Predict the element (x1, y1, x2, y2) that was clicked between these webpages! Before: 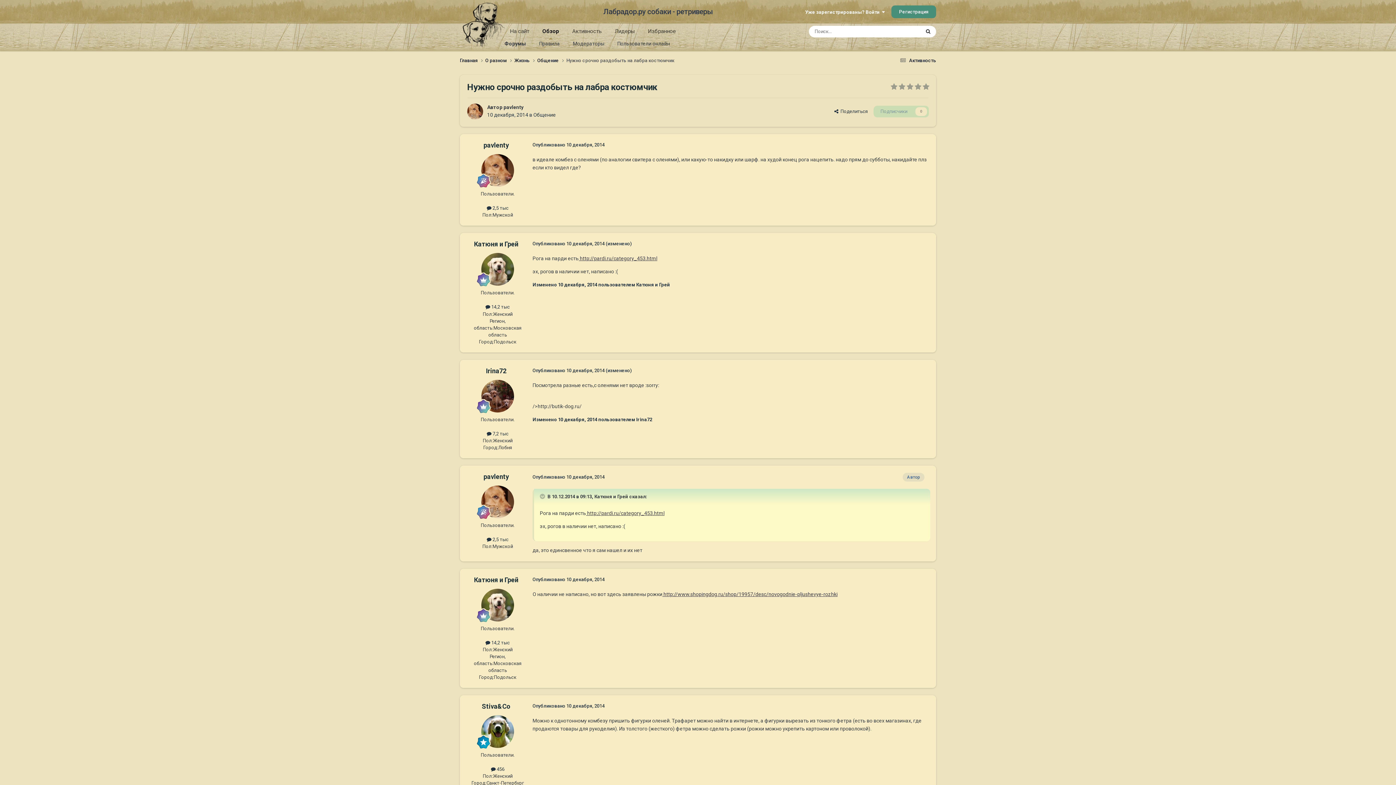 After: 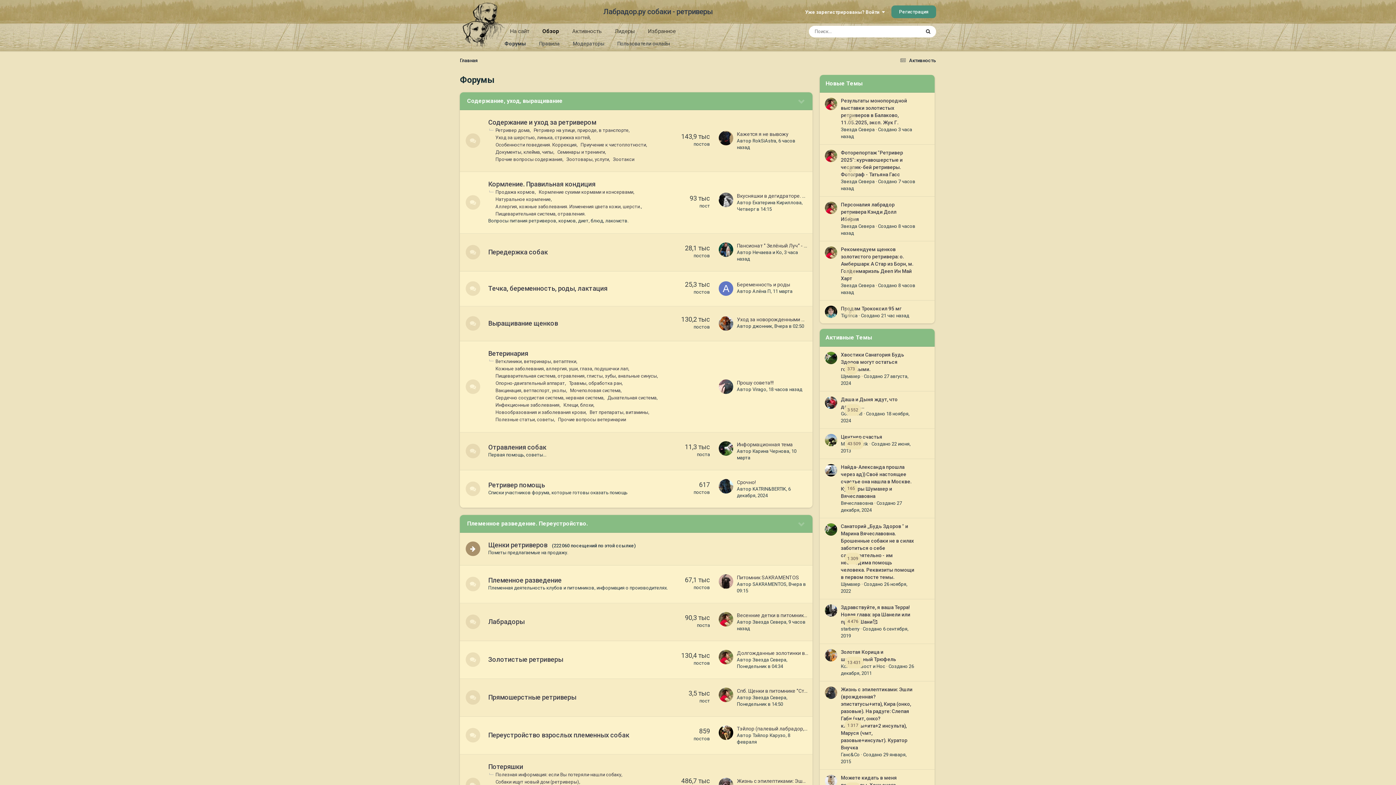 Action: bbox: (460, 0, 510, 23)